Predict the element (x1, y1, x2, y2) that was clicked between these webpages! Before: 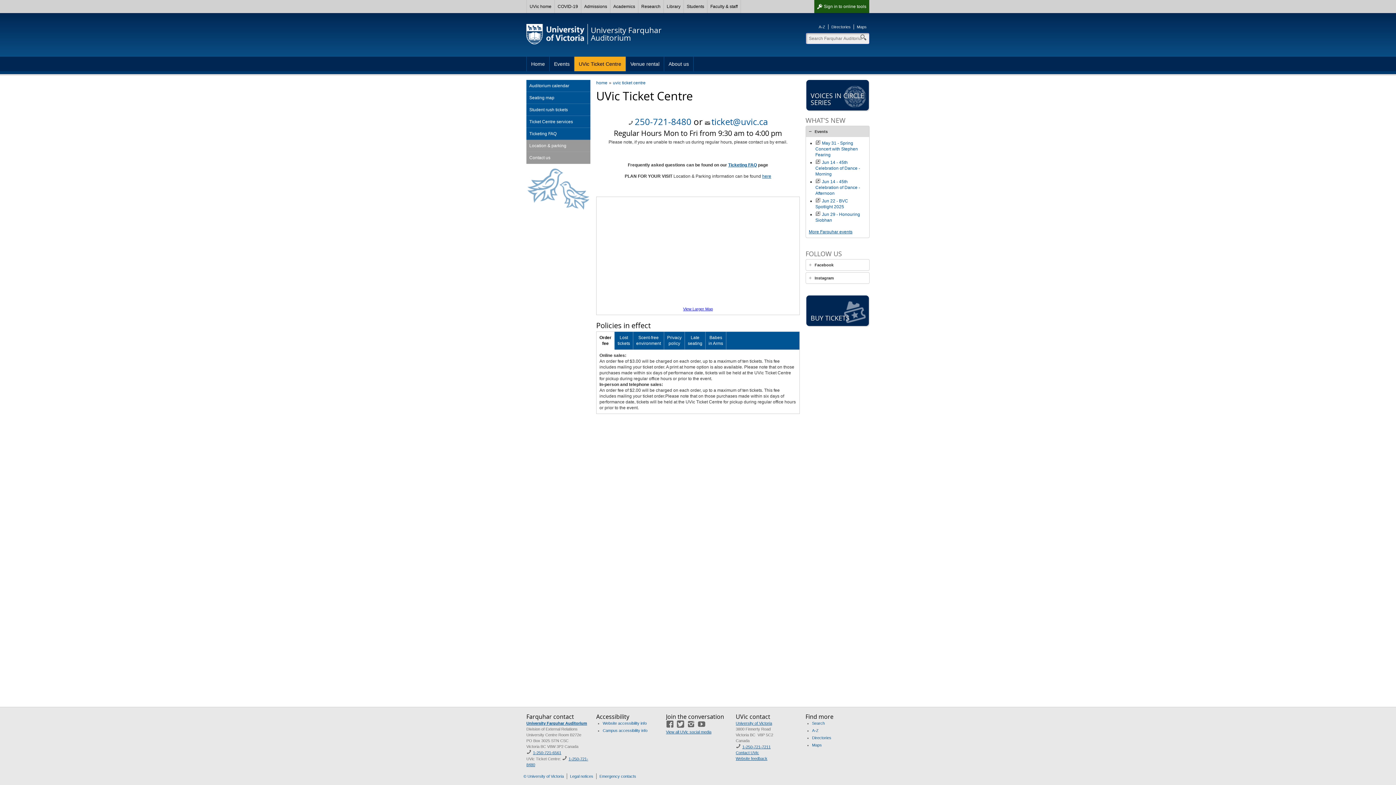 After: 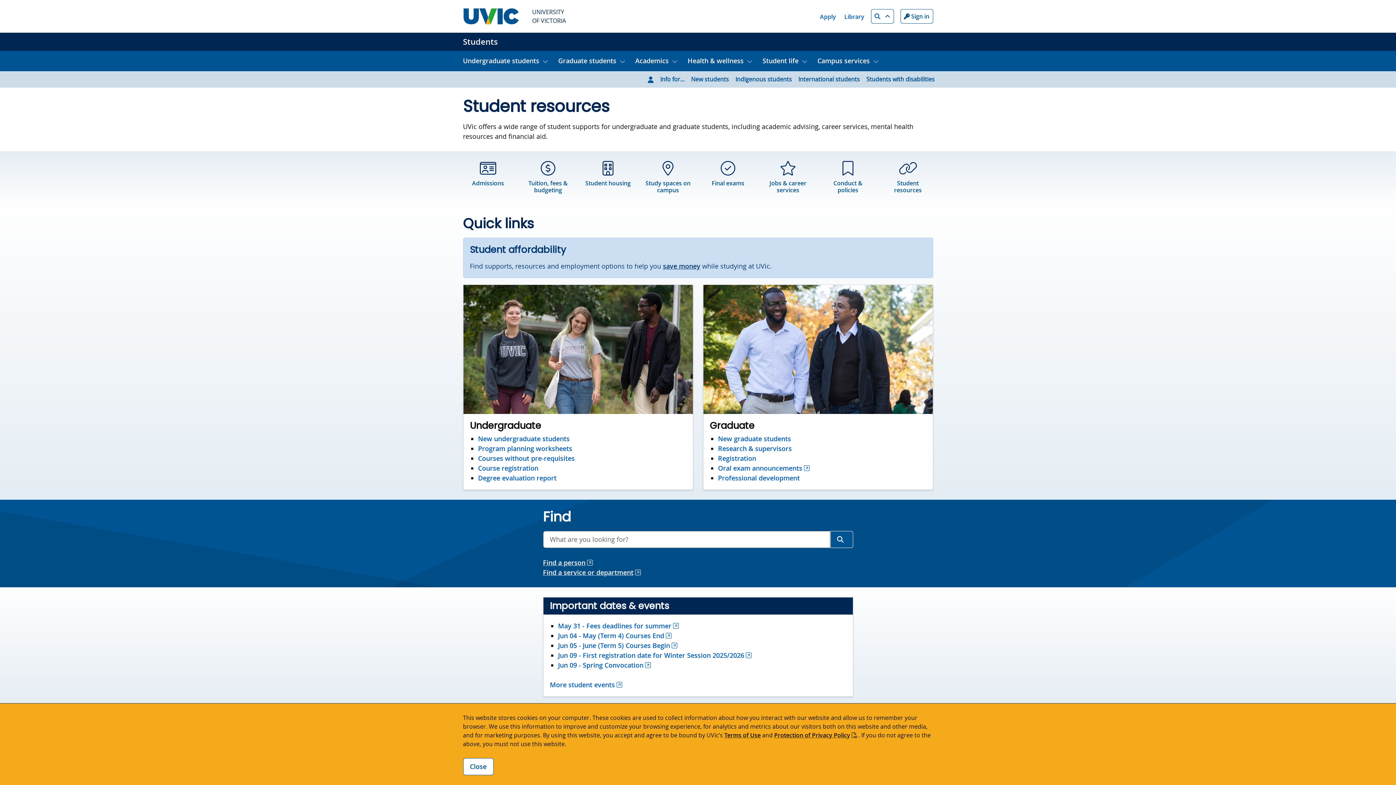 Action: bbox: (684, 0, 707, 13) label: Students